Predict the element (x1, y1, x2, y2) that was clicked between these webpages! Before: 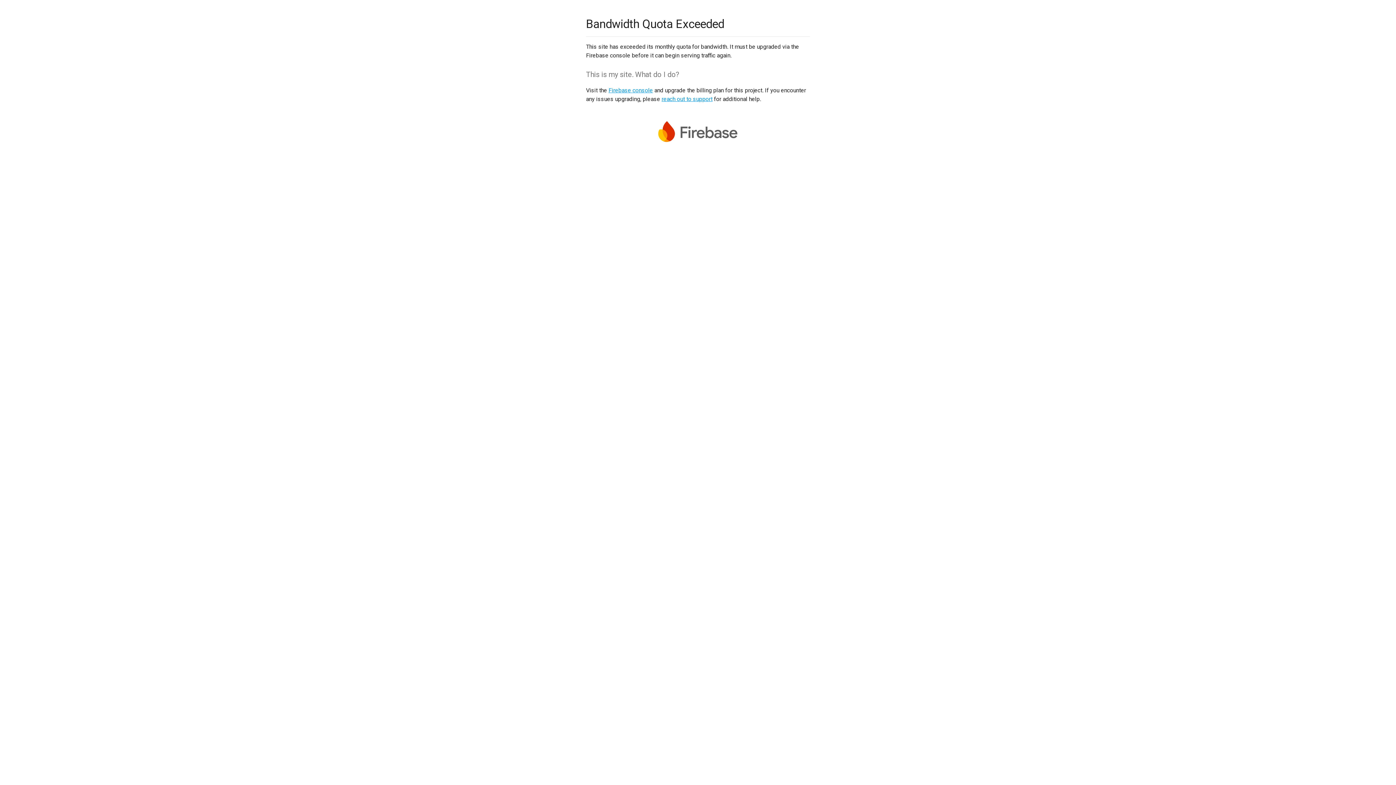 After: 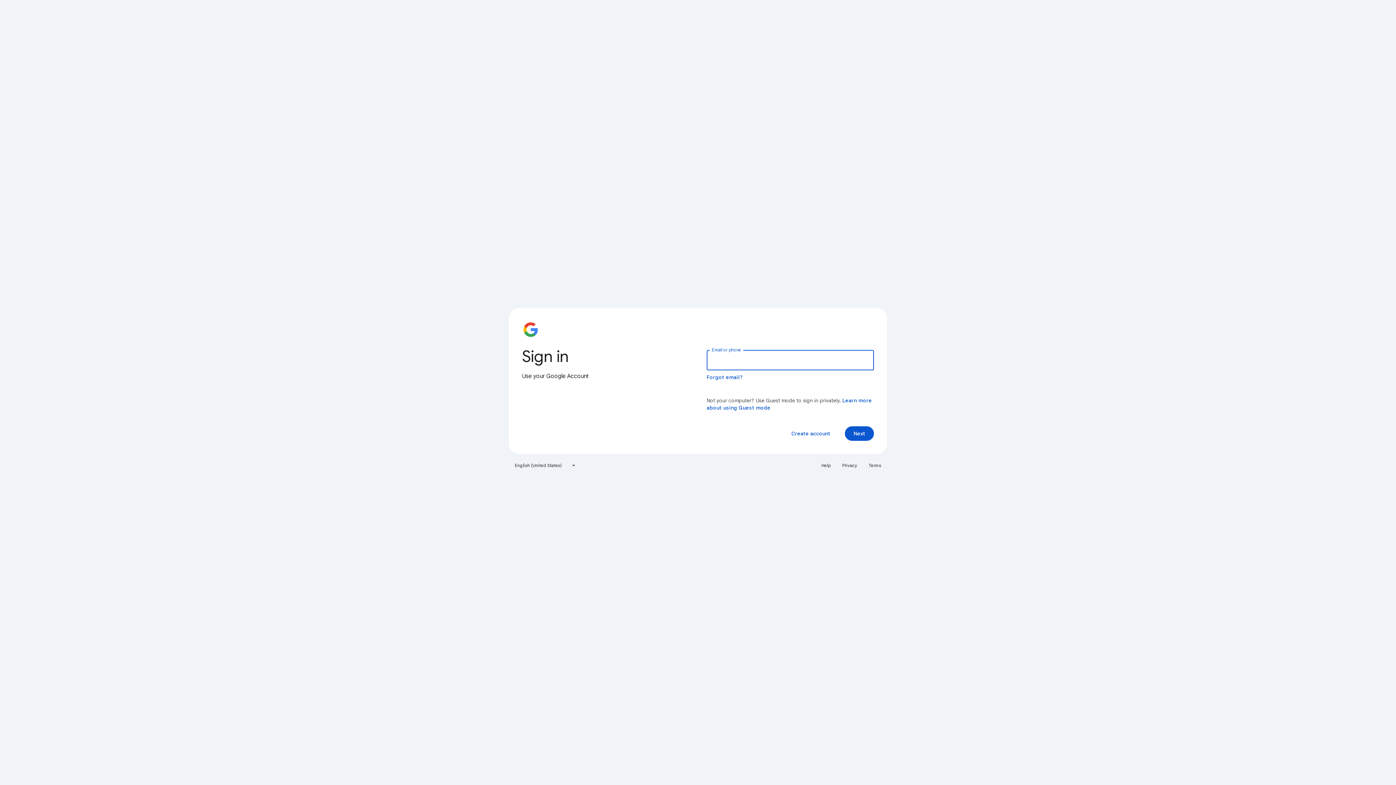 Action: label: Firebase console bbox: (608, 86, 653, 93)